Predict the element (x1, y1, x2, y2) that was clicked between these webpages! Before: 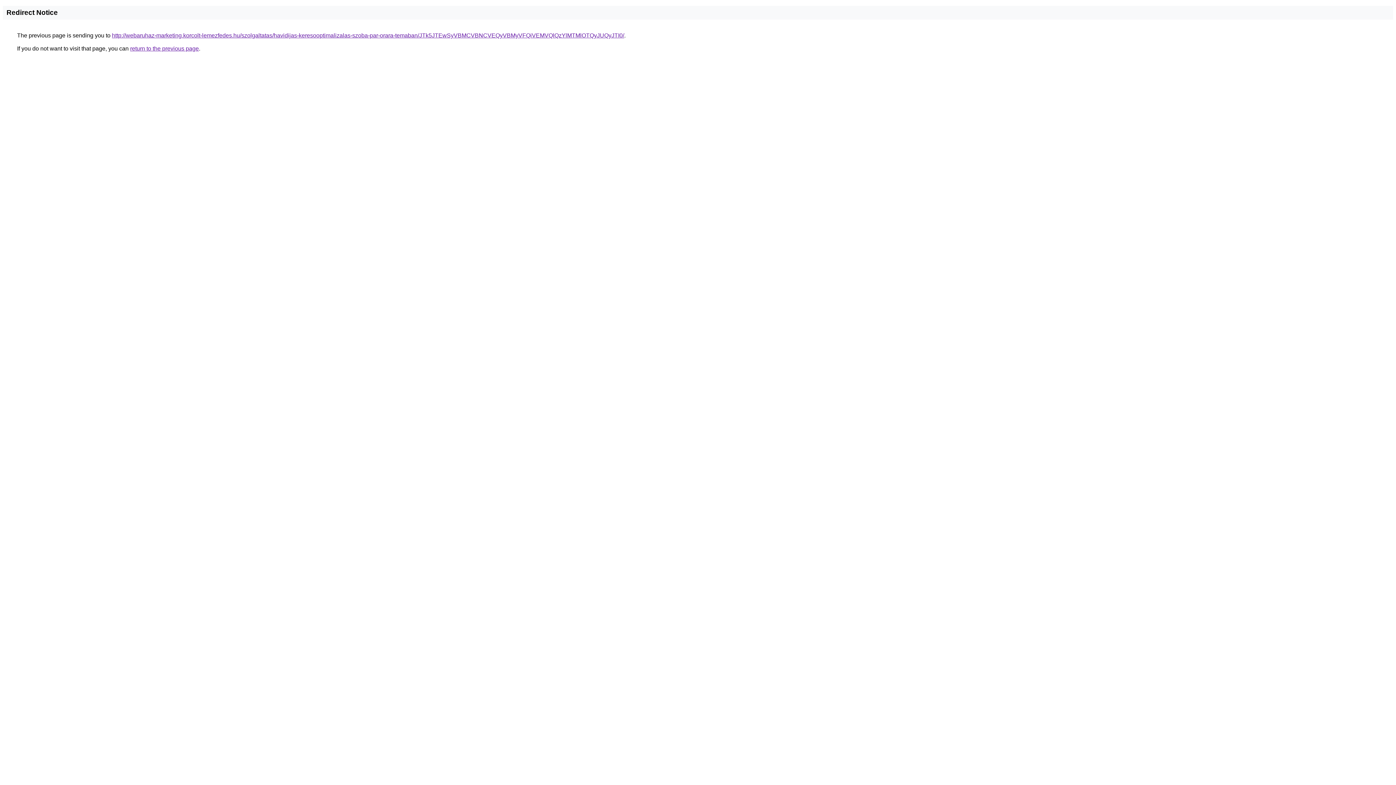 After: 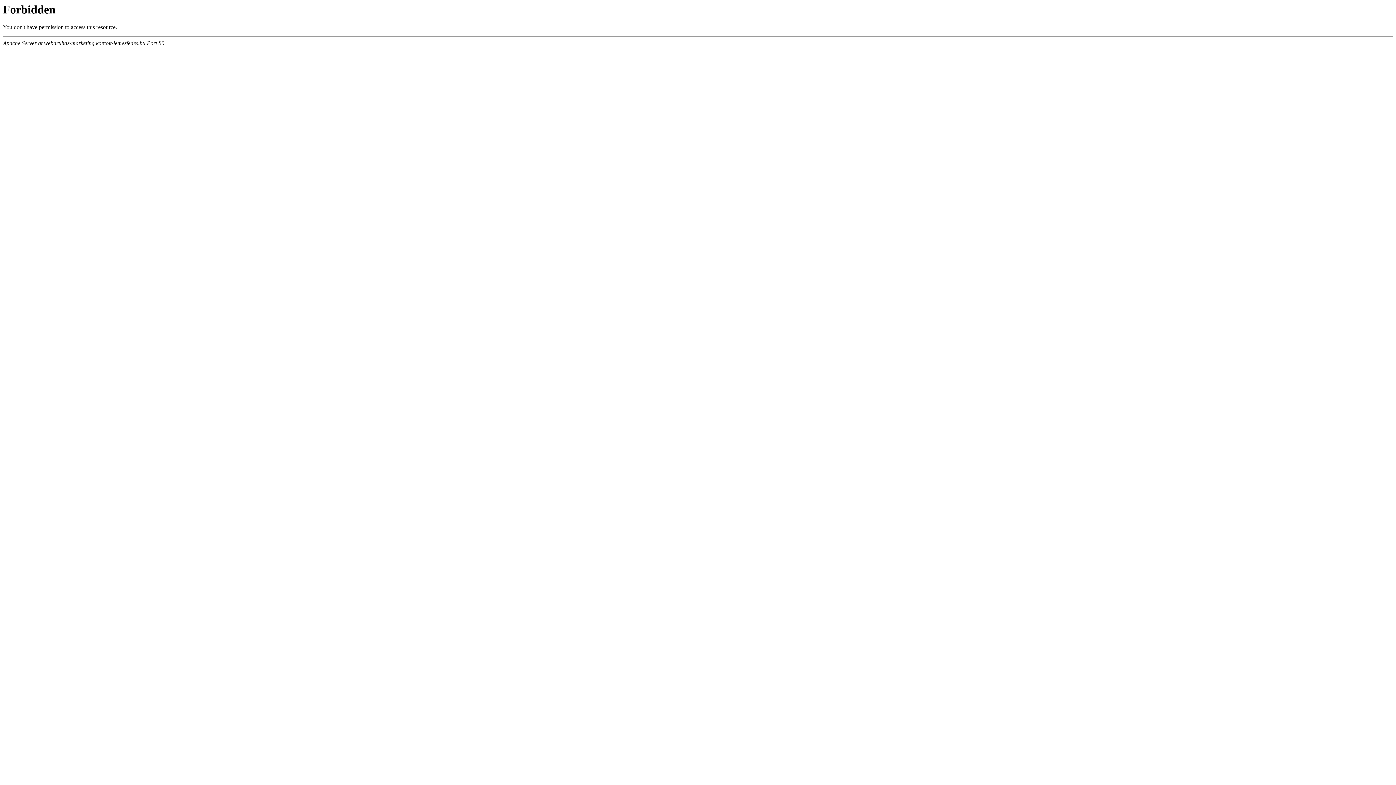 Action: label: http://webaruhaz-marketing.korcolt-lemezfedes.hu/szolgaltatas/havidijas-keresooptimalizalas-szoba-par-orara-temaban/JTk5JTEwSyVBMCVBNCVEQyVBMyVFQiVEMVQlQzYlMTMlOTQyJUQyJTI0/ bbox: (112, 32, 624, 38)